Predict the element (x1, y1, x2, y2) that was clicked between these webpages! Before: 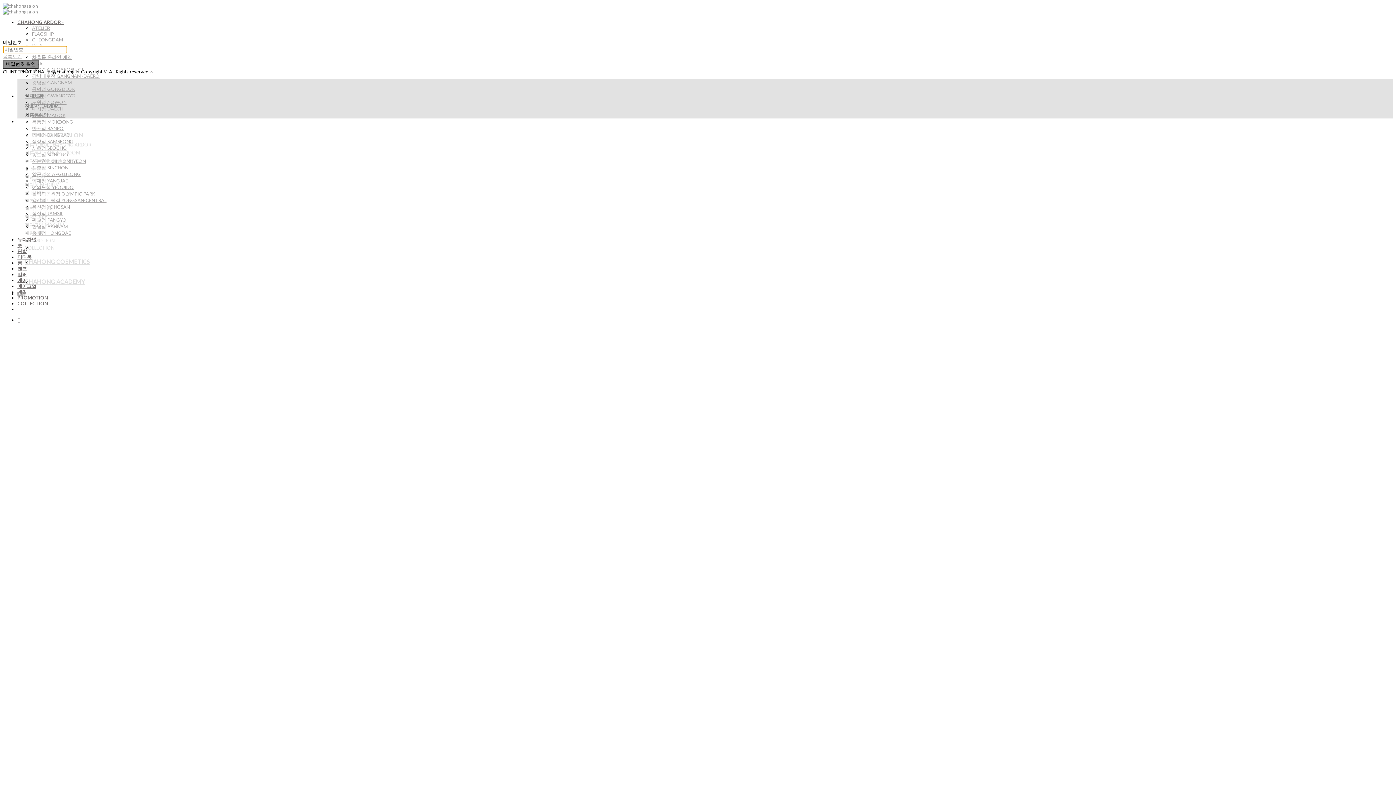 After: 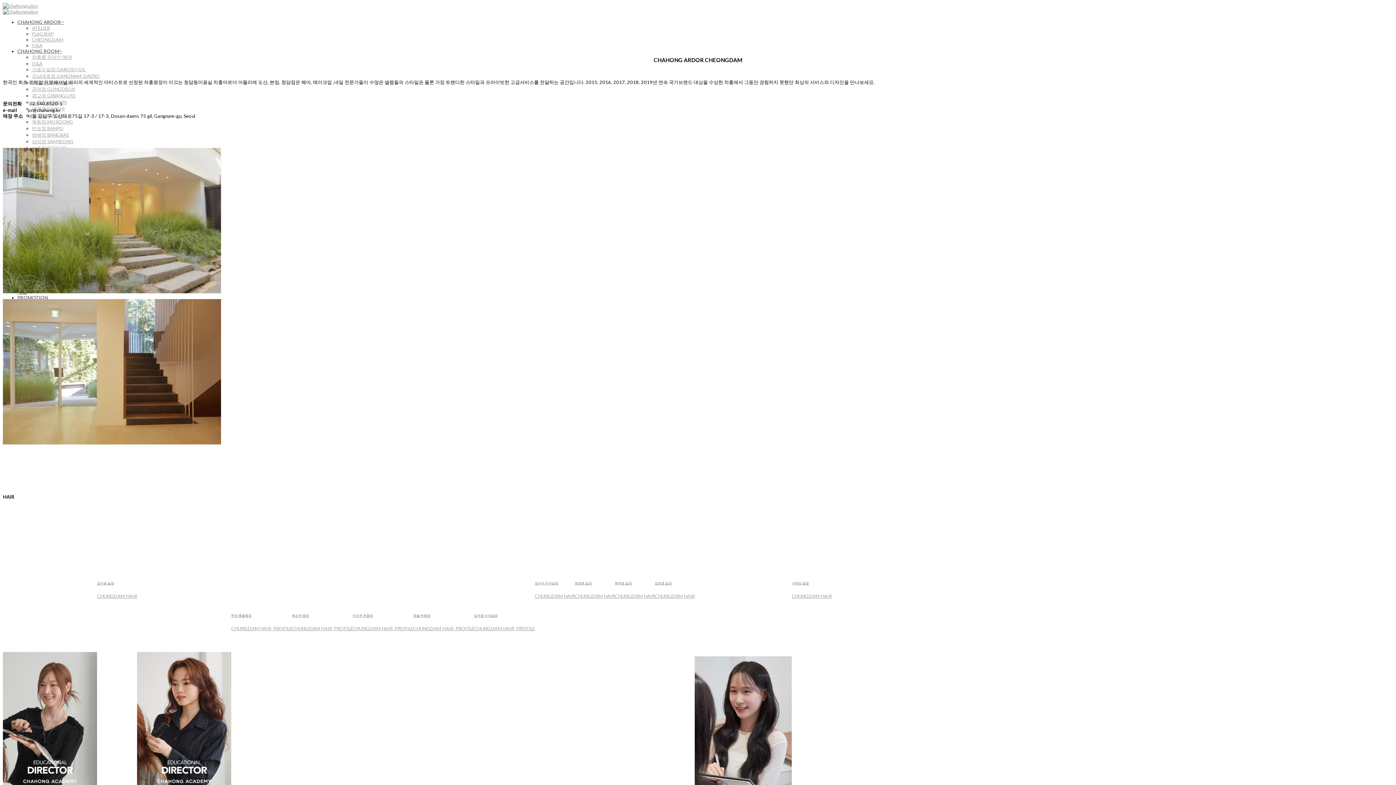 Action: bbox: (32, 36, 63, 42) label: CHEONGDAM